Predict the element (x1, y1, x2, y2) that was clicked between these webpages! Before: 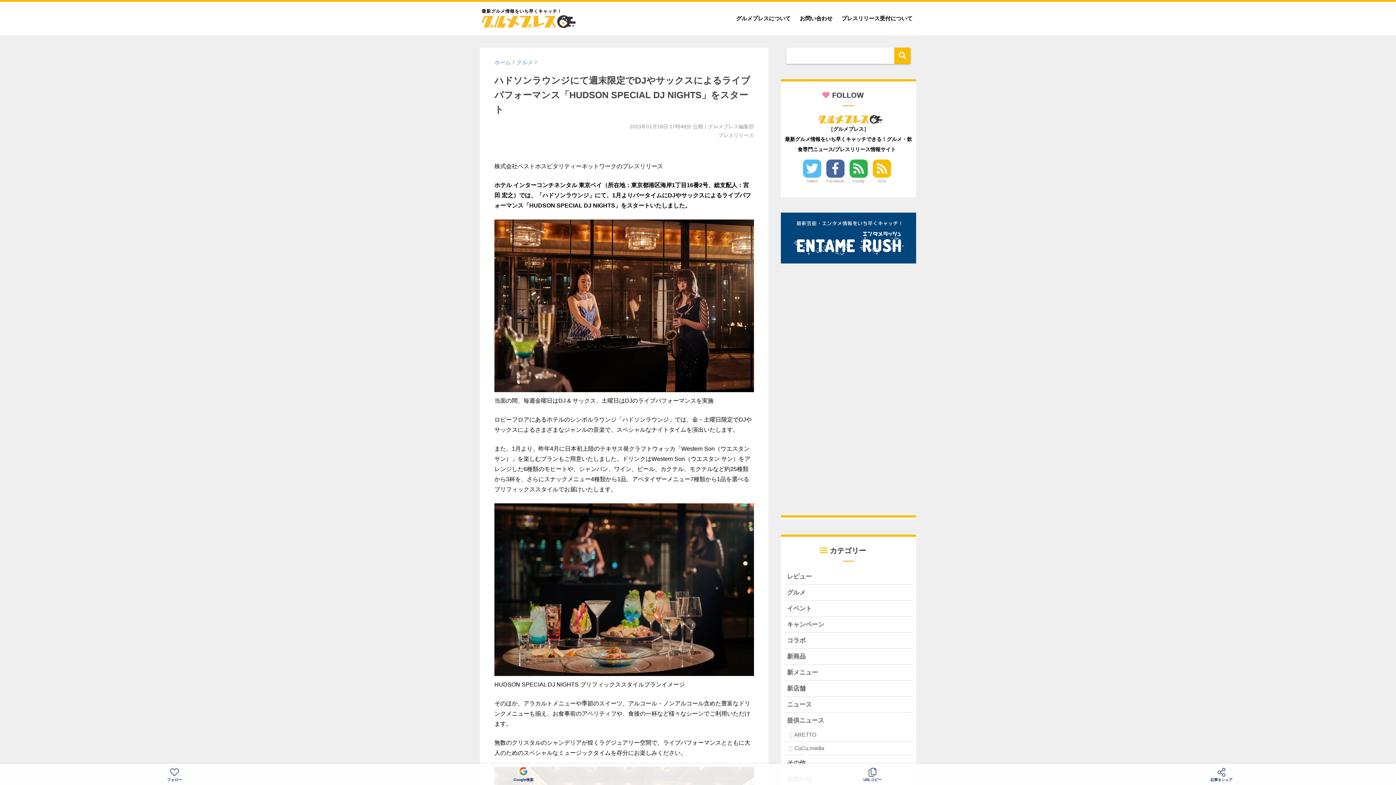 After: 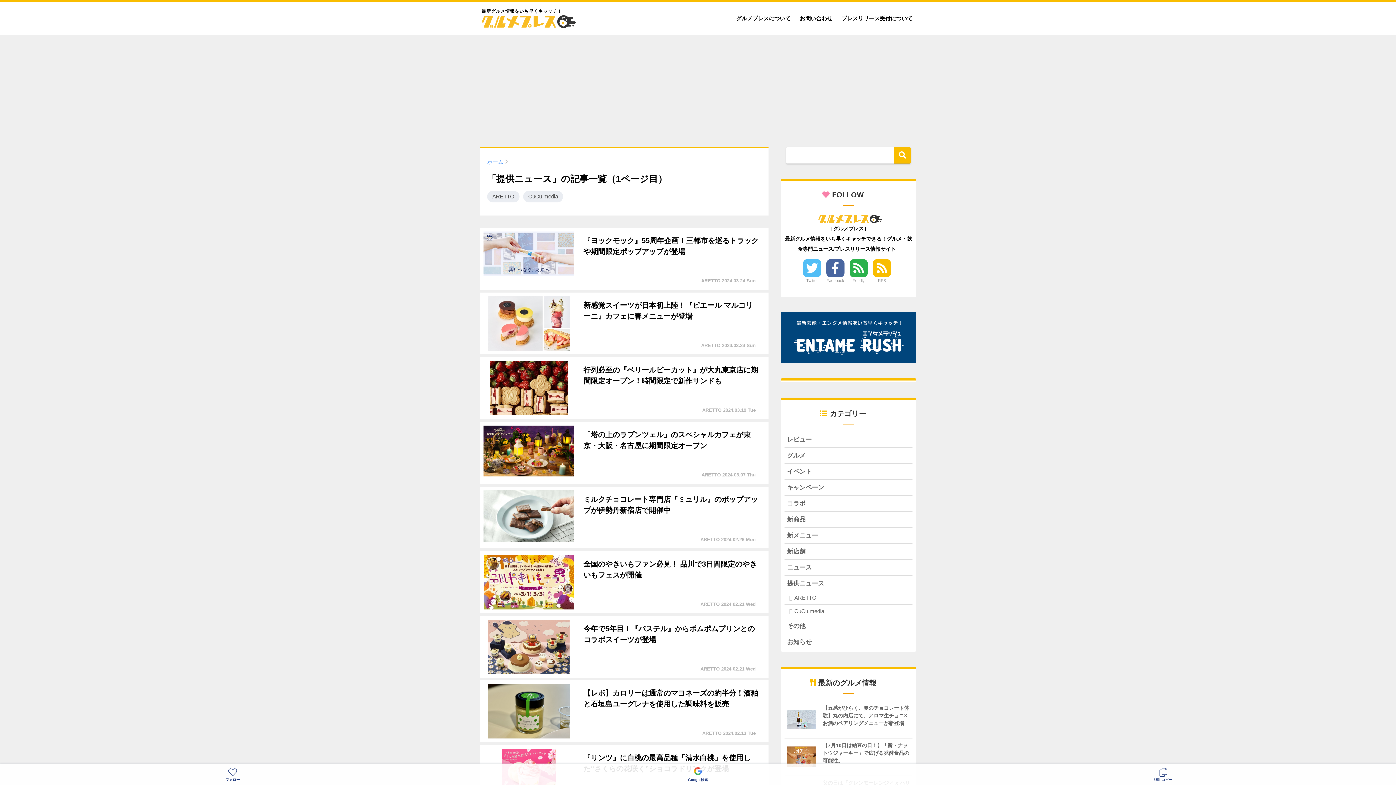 Action: bbox: (784, 712, 912, 728) label: 提供ニュース